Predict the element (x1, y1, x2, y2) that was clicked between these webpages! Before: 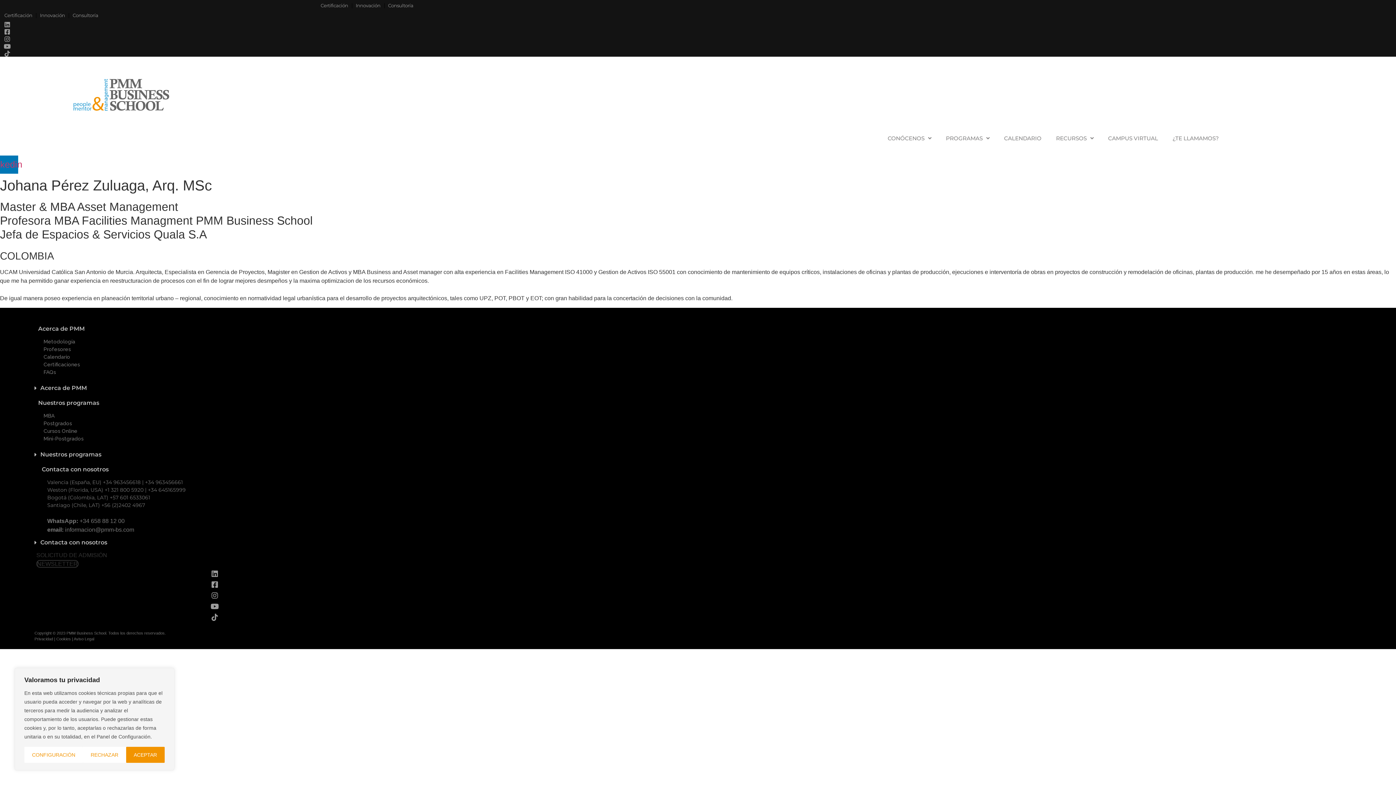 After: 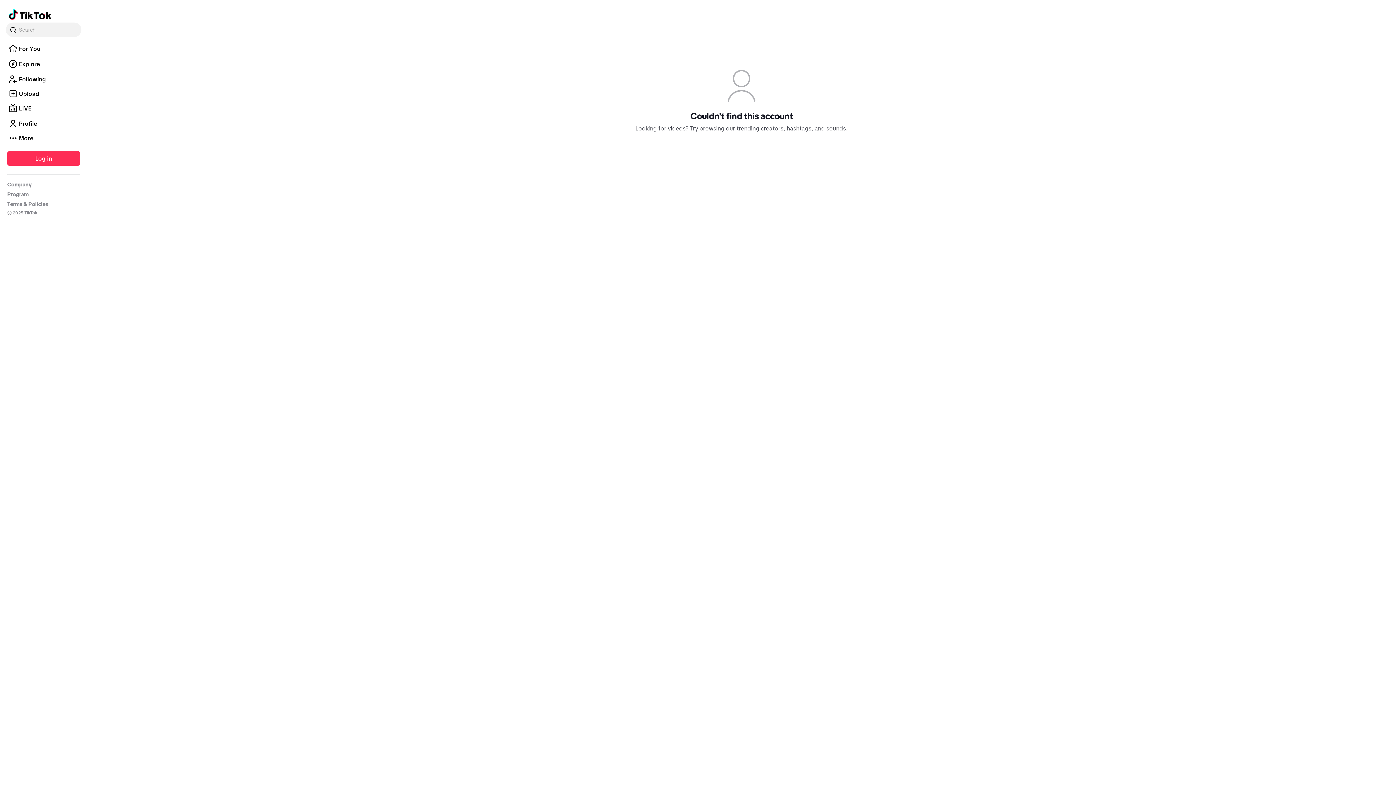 Action: bbox: (4, 50, 10, 57)